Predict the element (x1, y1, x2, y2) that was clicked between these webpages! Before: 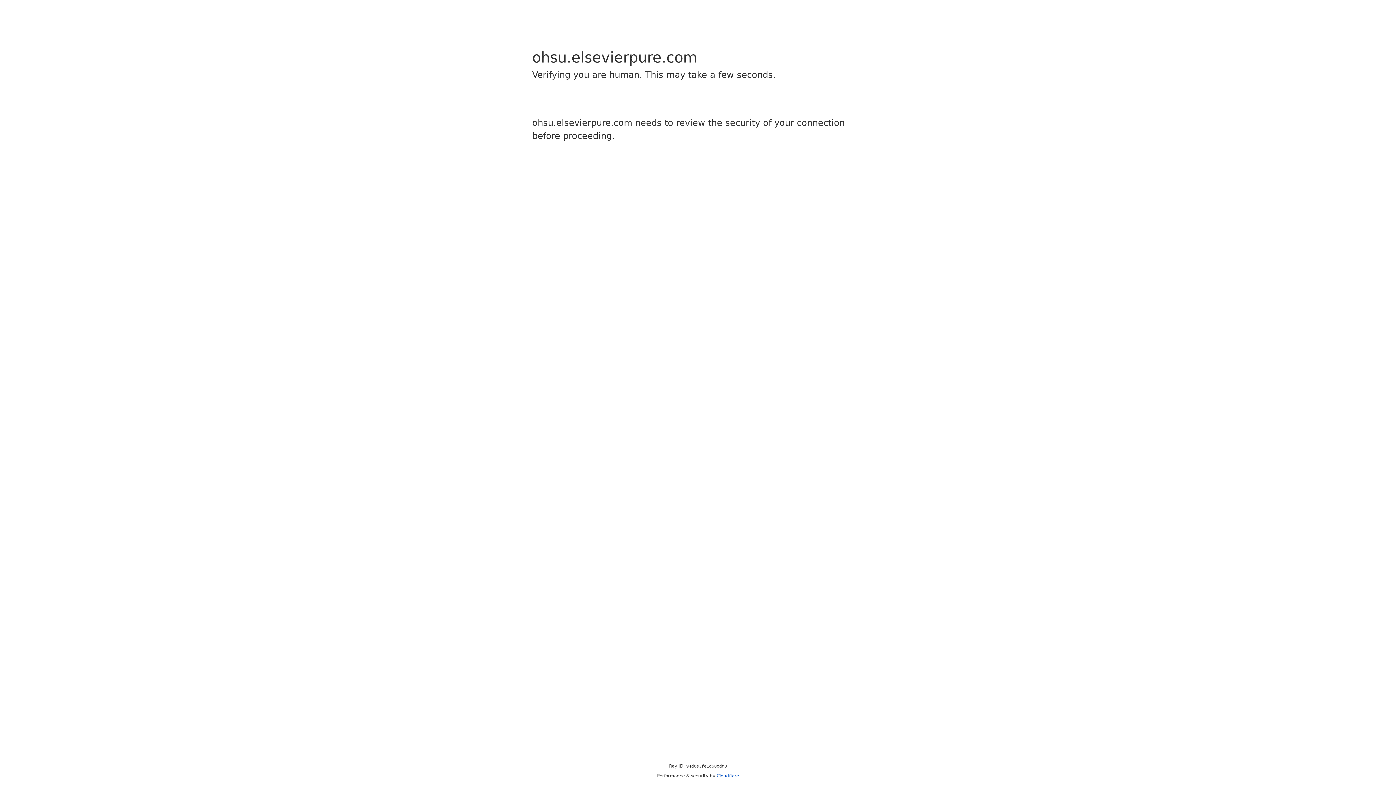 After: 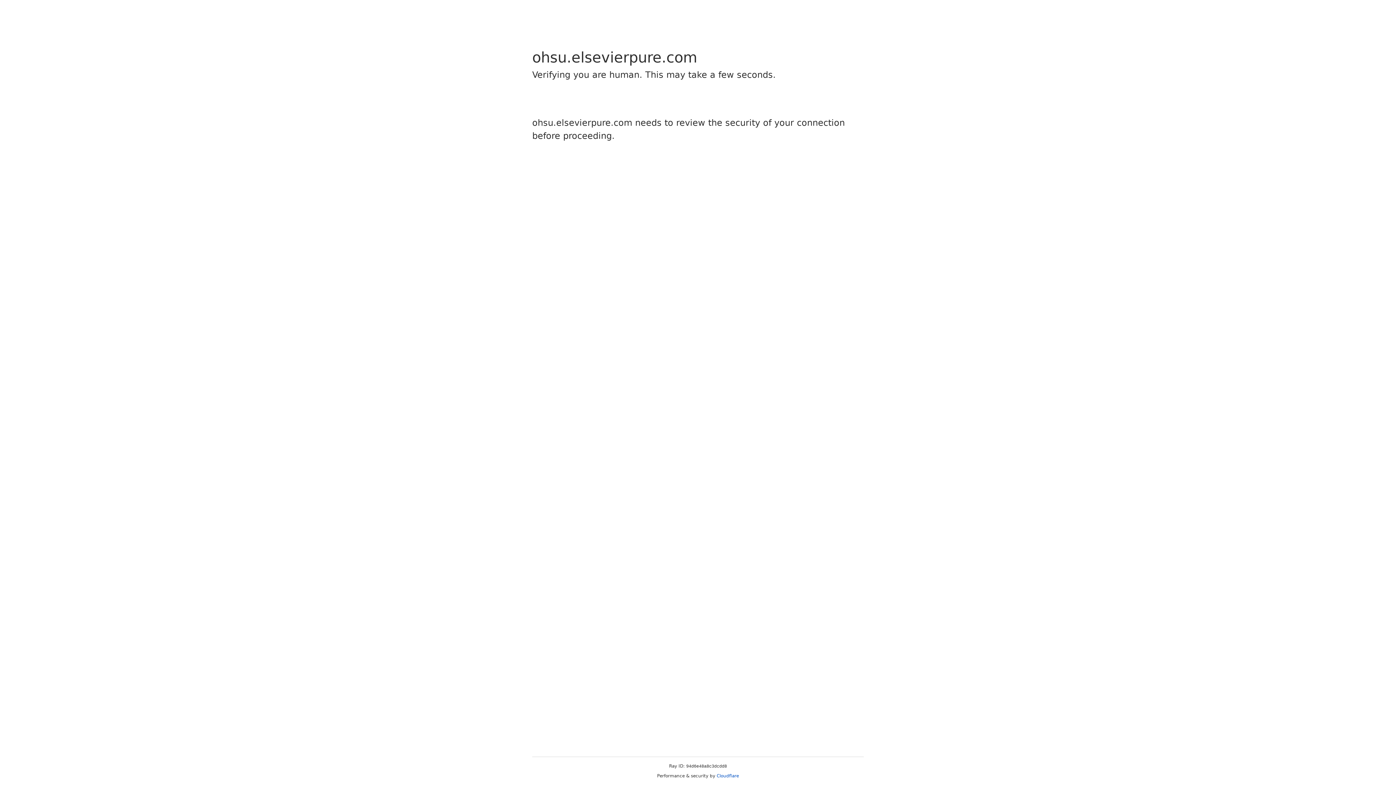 Action: bbox: (716, 773, 739, 778) label: Cloudflare